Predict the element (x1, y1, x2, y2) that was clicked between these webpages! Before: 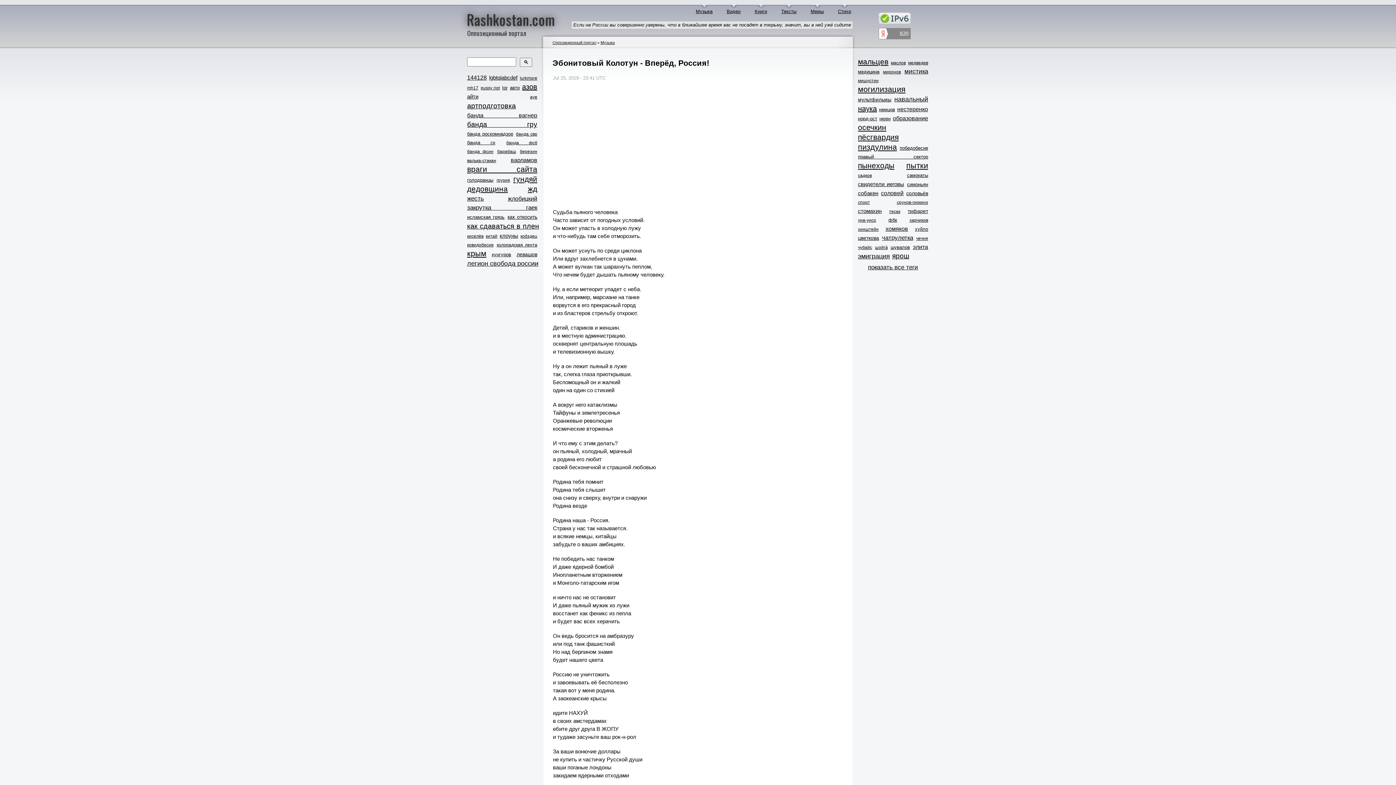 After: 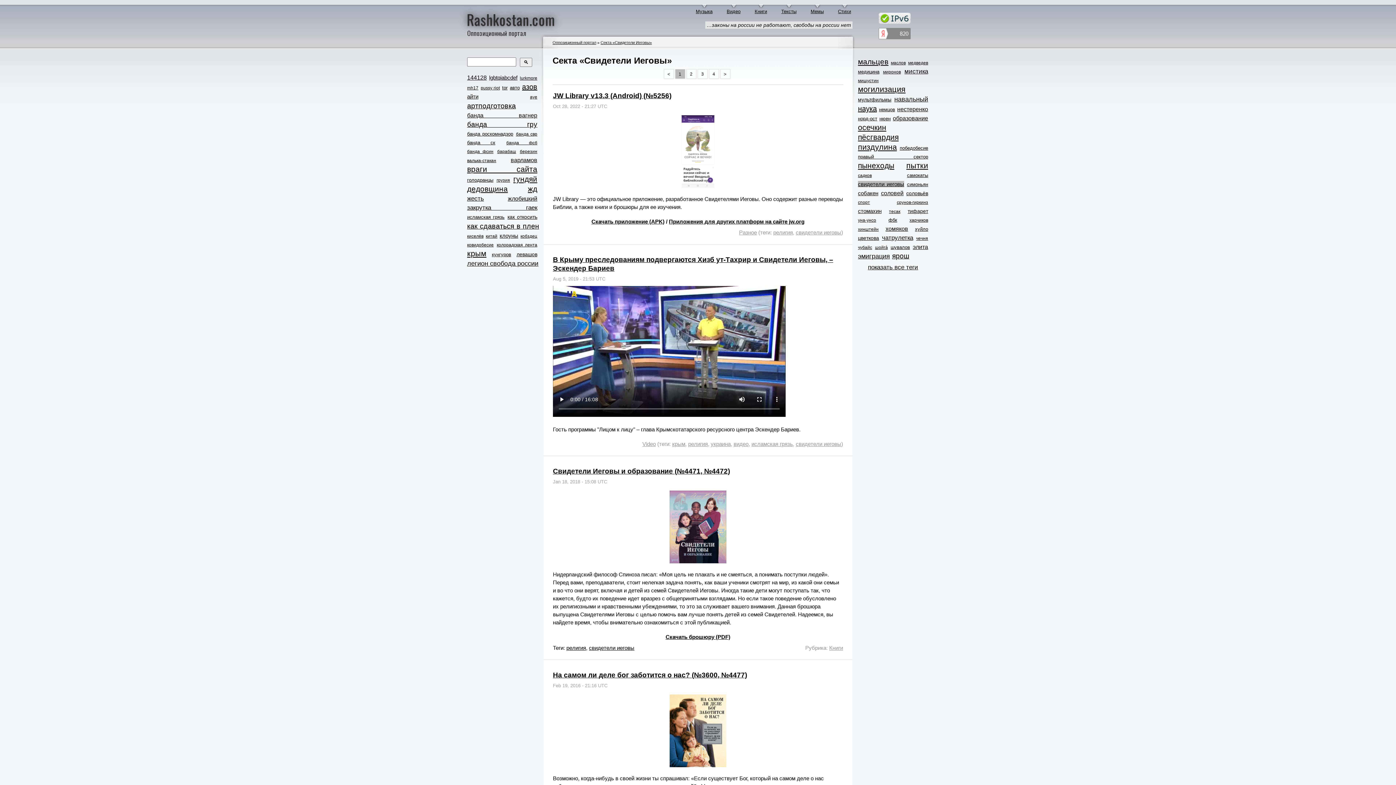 Action: label: свидетели иеговы bbox: (858, 180, 904, 187)